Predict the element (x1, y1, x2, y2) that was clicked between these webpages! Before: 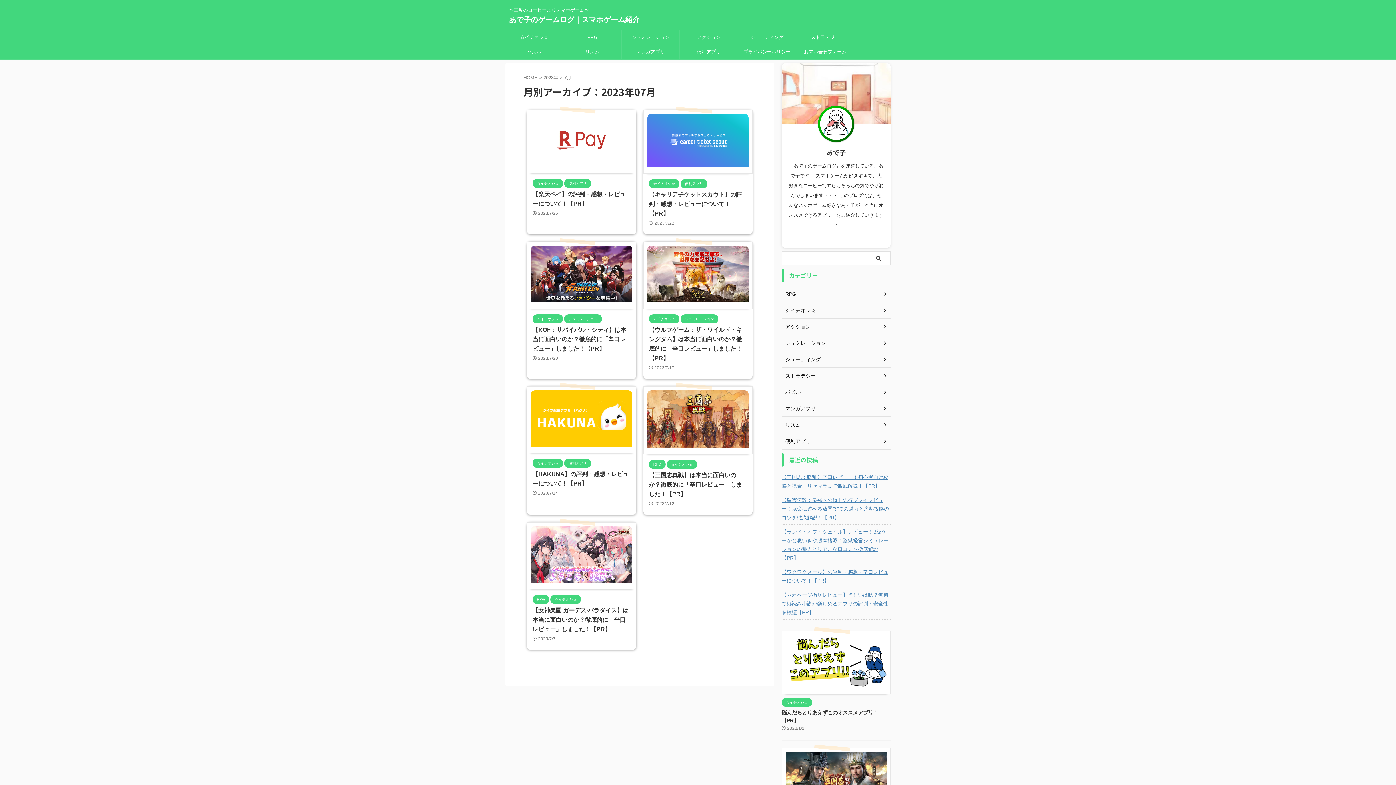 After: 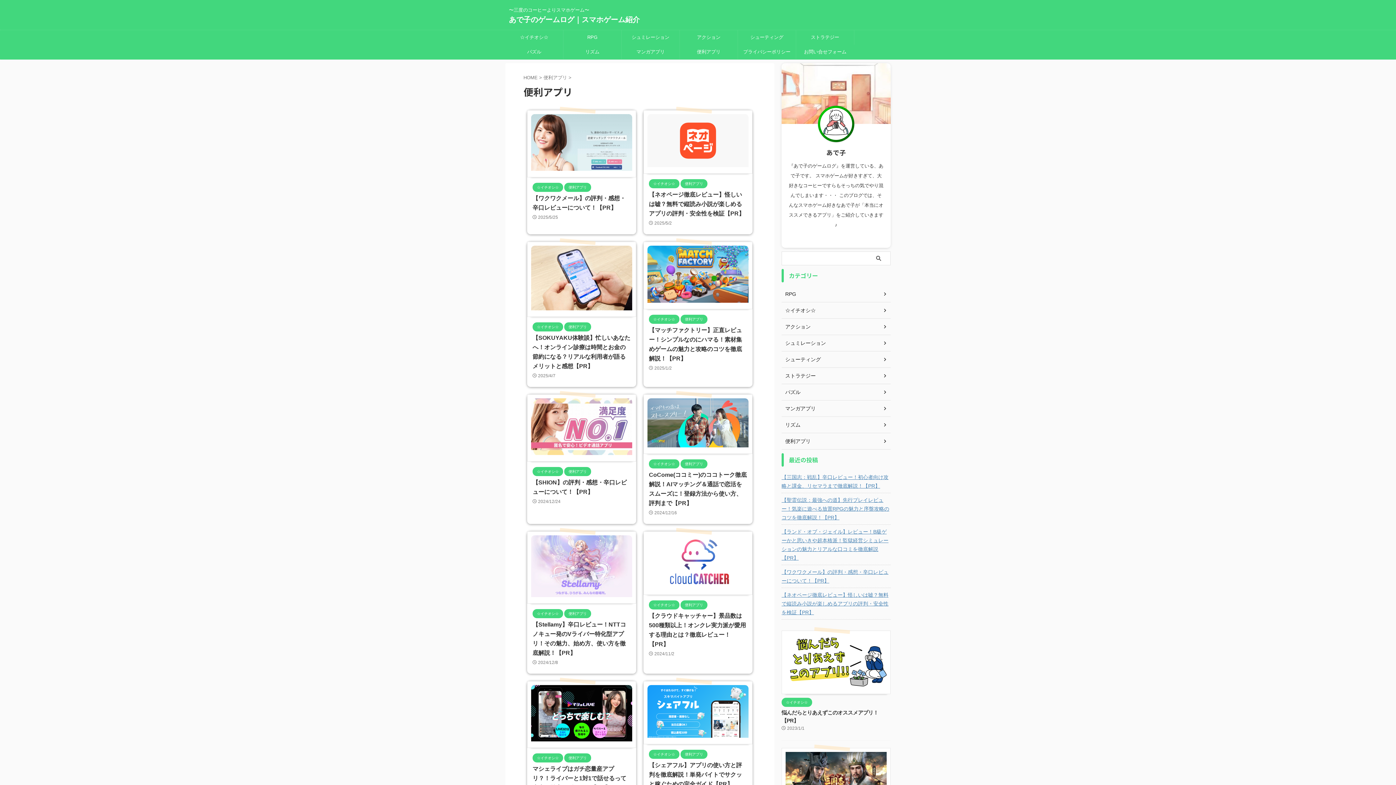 Action: label: 便利アプリ bbox: (564, 460, 591, 465)